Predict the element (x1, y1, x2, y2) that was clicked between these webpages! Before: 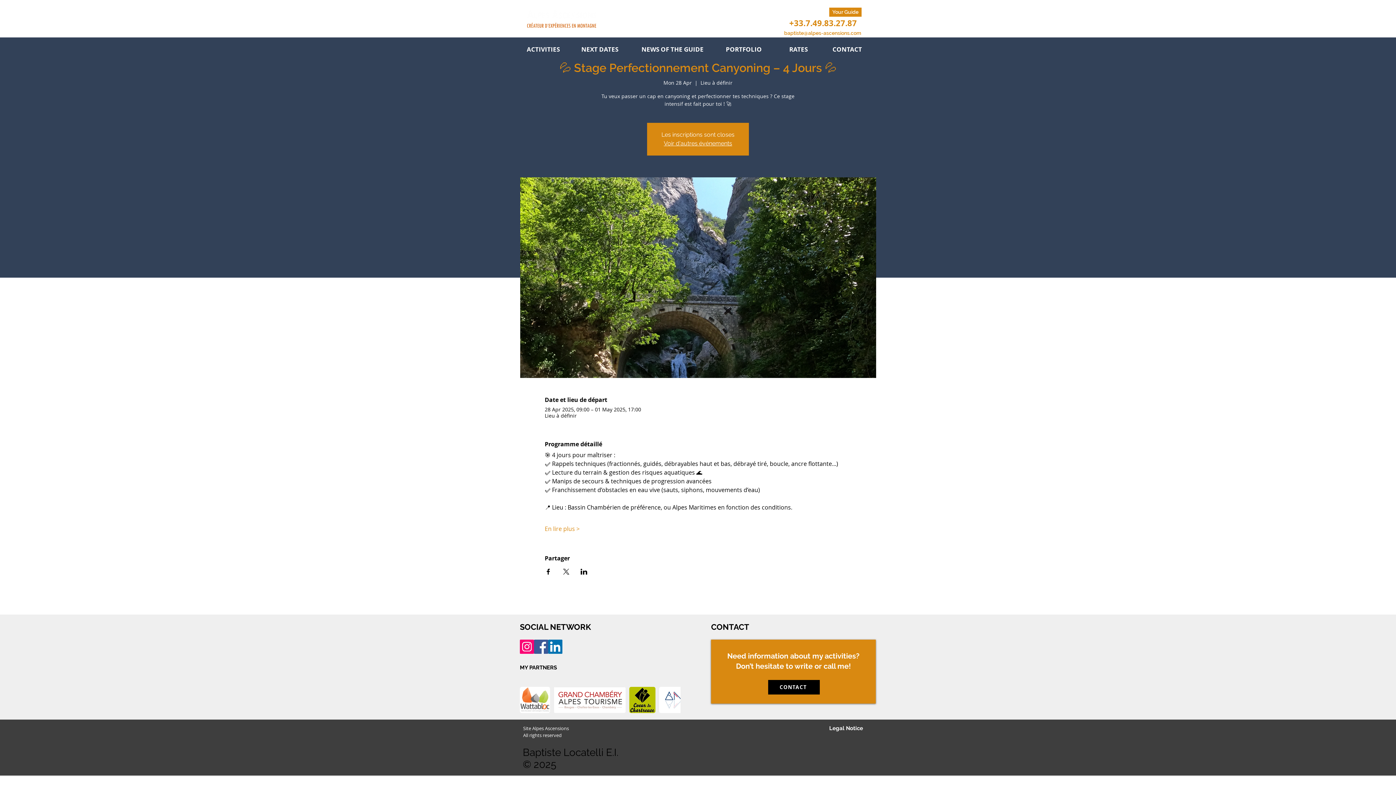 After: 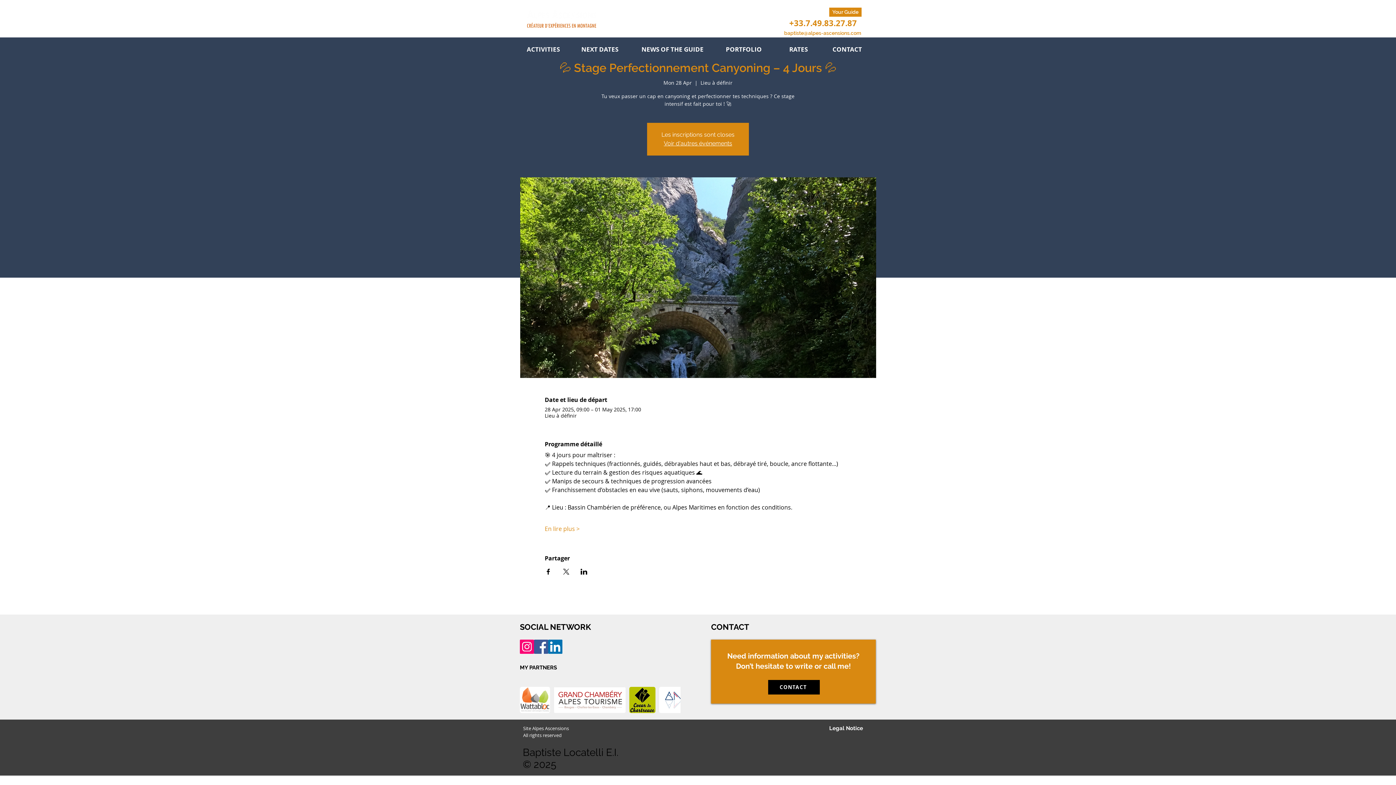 Action: label: play backward bbox: (520, 687, 538, 713)